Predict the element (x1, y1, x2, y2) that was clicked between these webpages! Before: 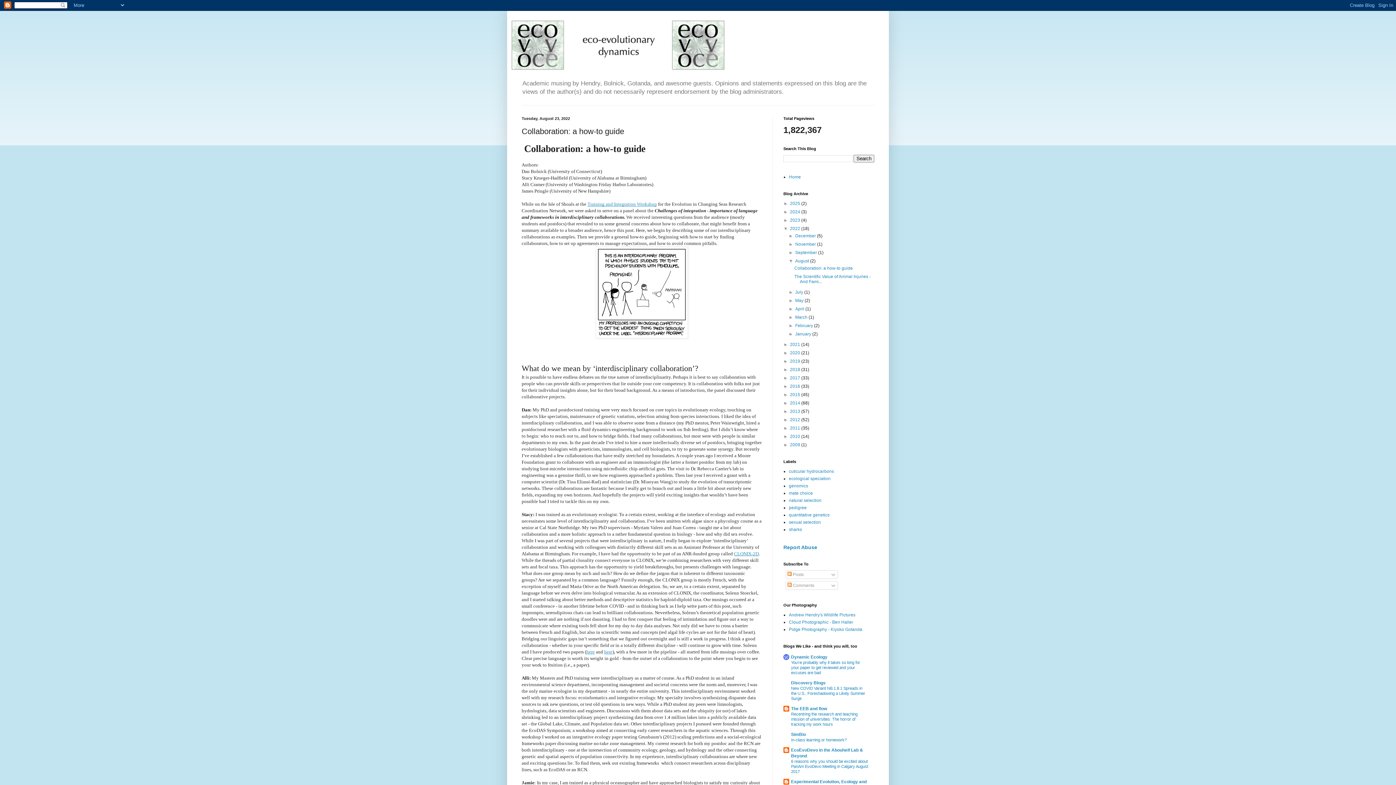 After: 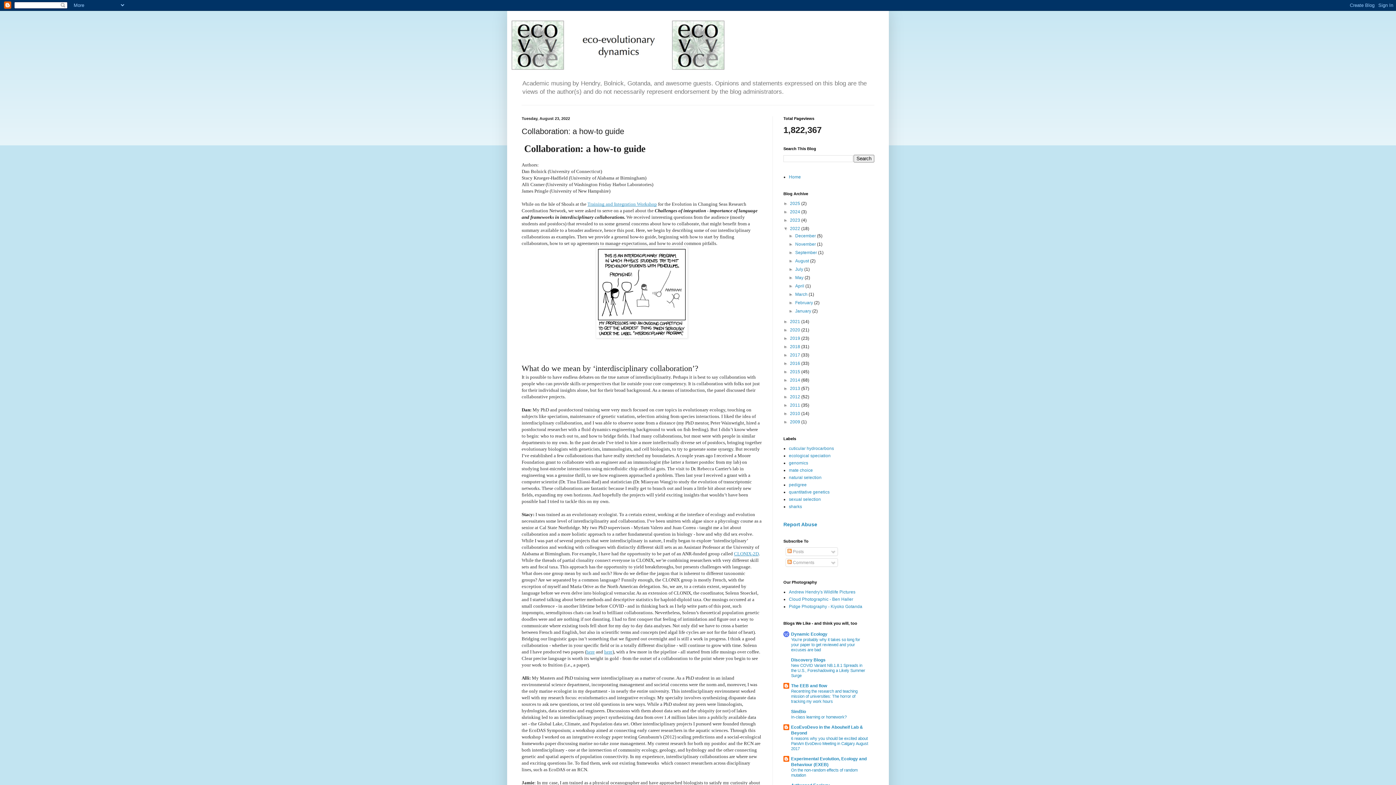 Action: bbox: (788, 258, 795, 263) label: ▼  